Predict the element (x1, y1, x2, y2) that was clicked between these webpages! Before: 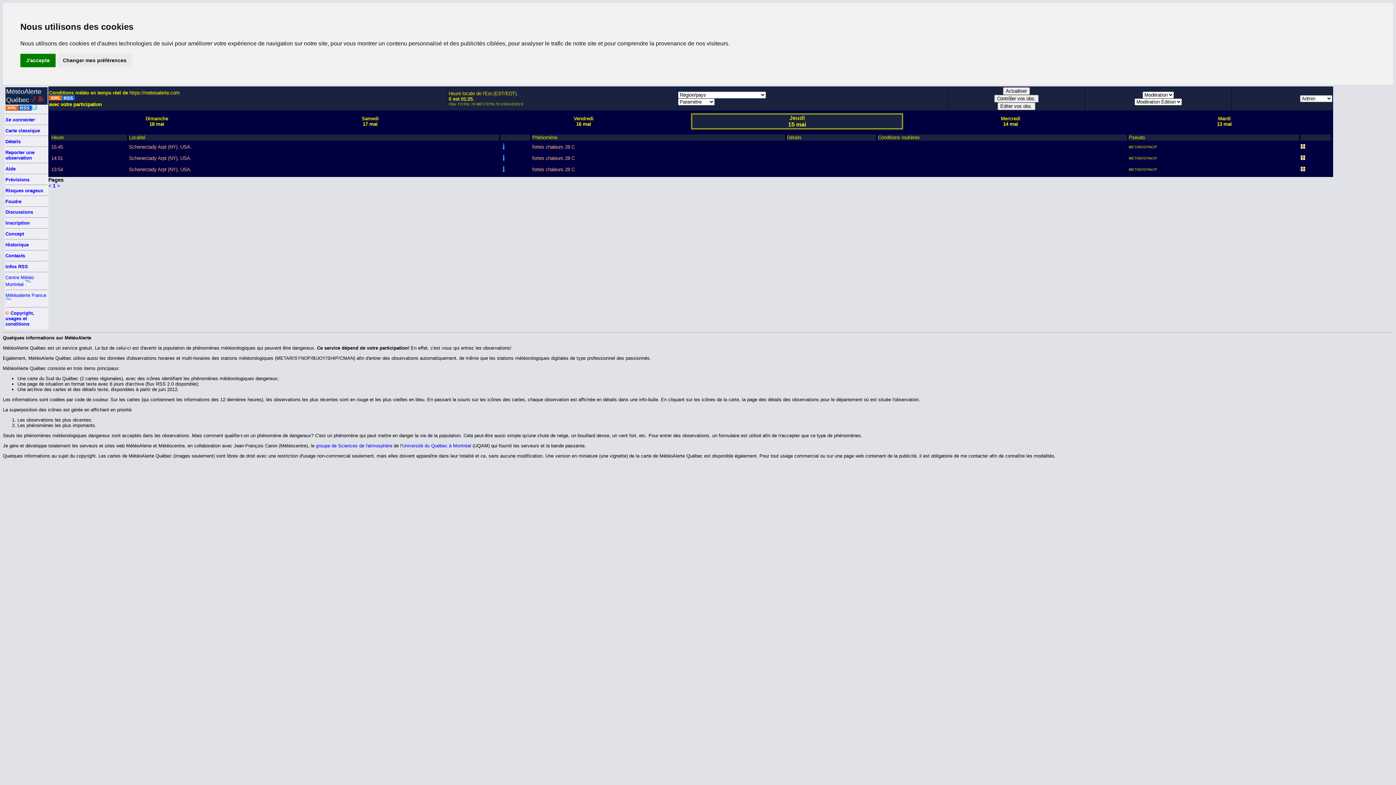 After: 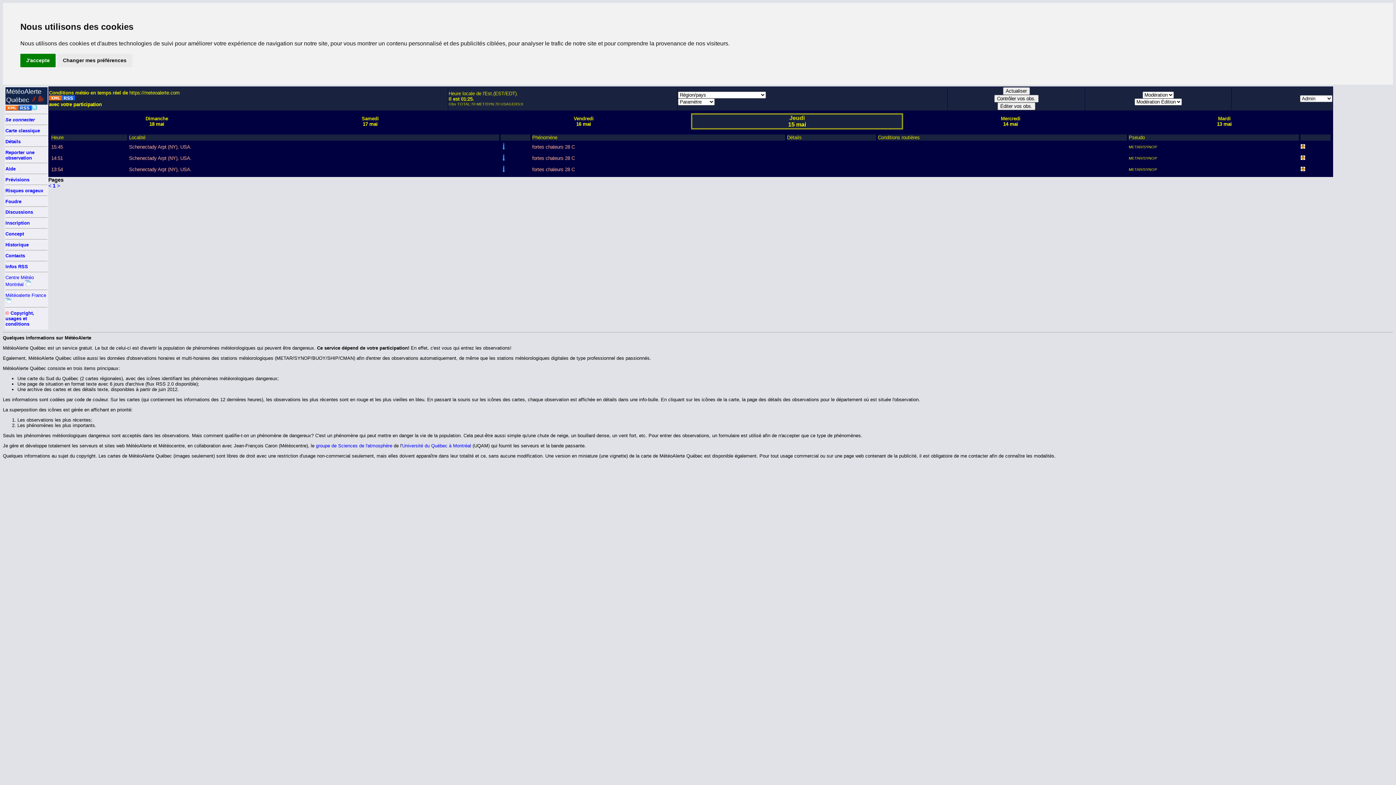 Action: label: 1 bbox: (52, 182, 55, 188)